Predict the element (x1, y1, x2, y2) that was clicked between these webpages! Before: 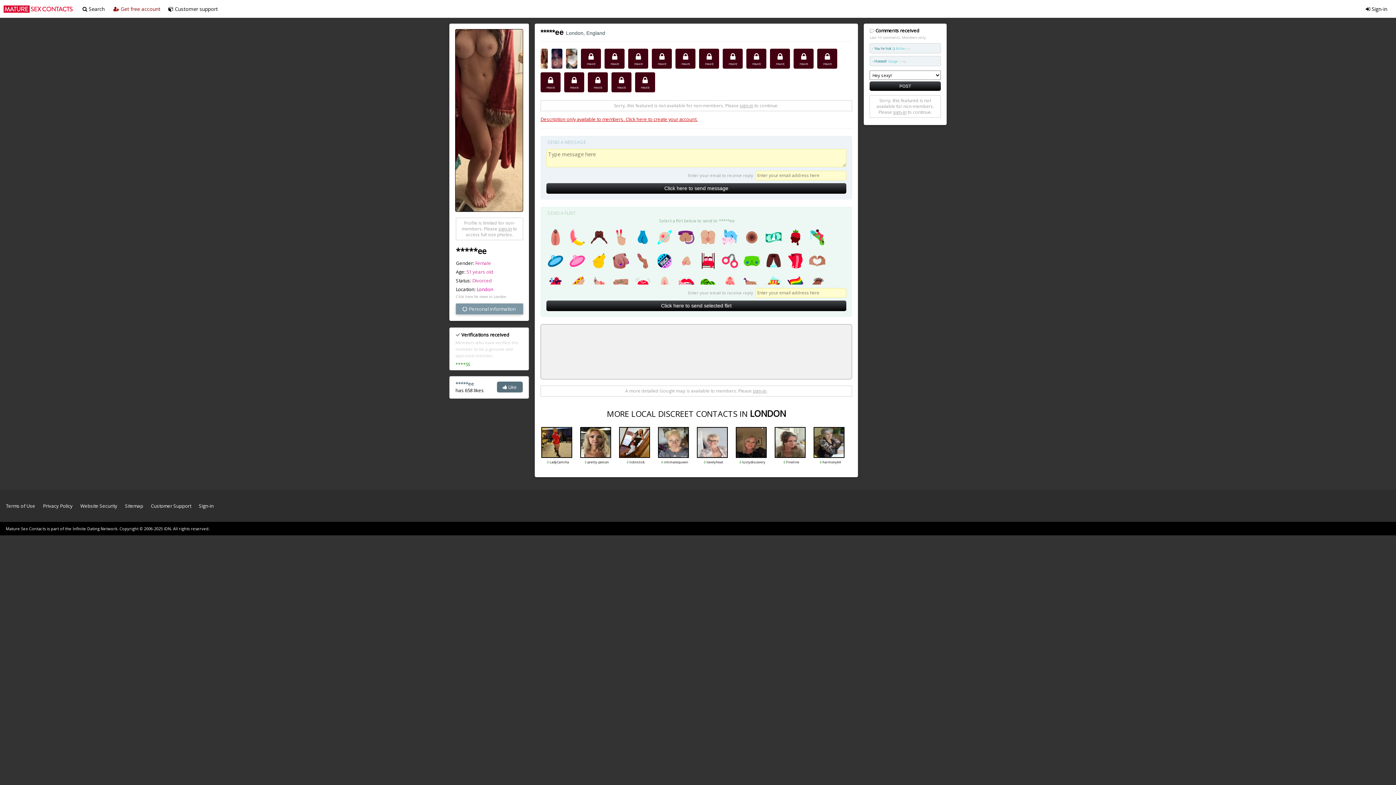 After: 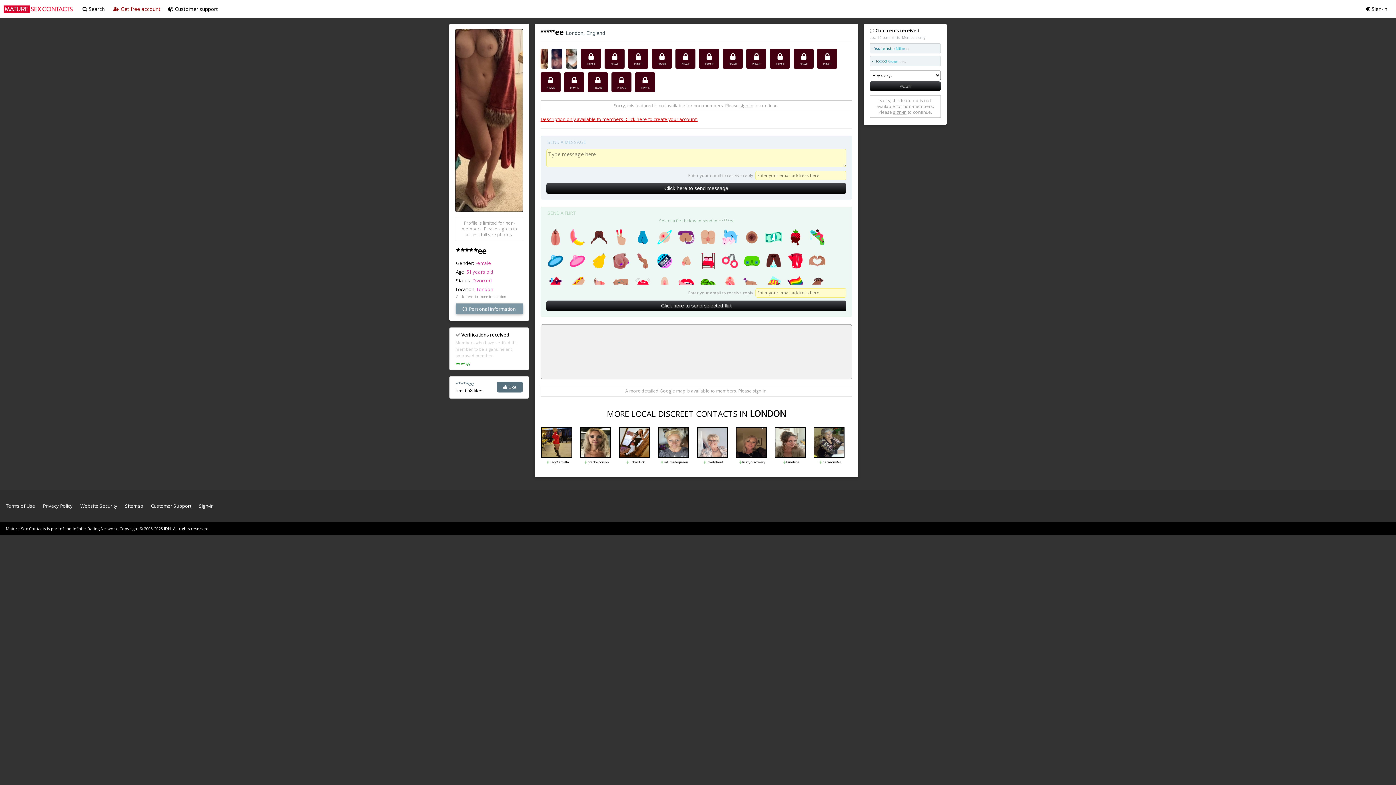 Action: bbox: (72, 526, 118, 531) label: Infinite Dating Network.